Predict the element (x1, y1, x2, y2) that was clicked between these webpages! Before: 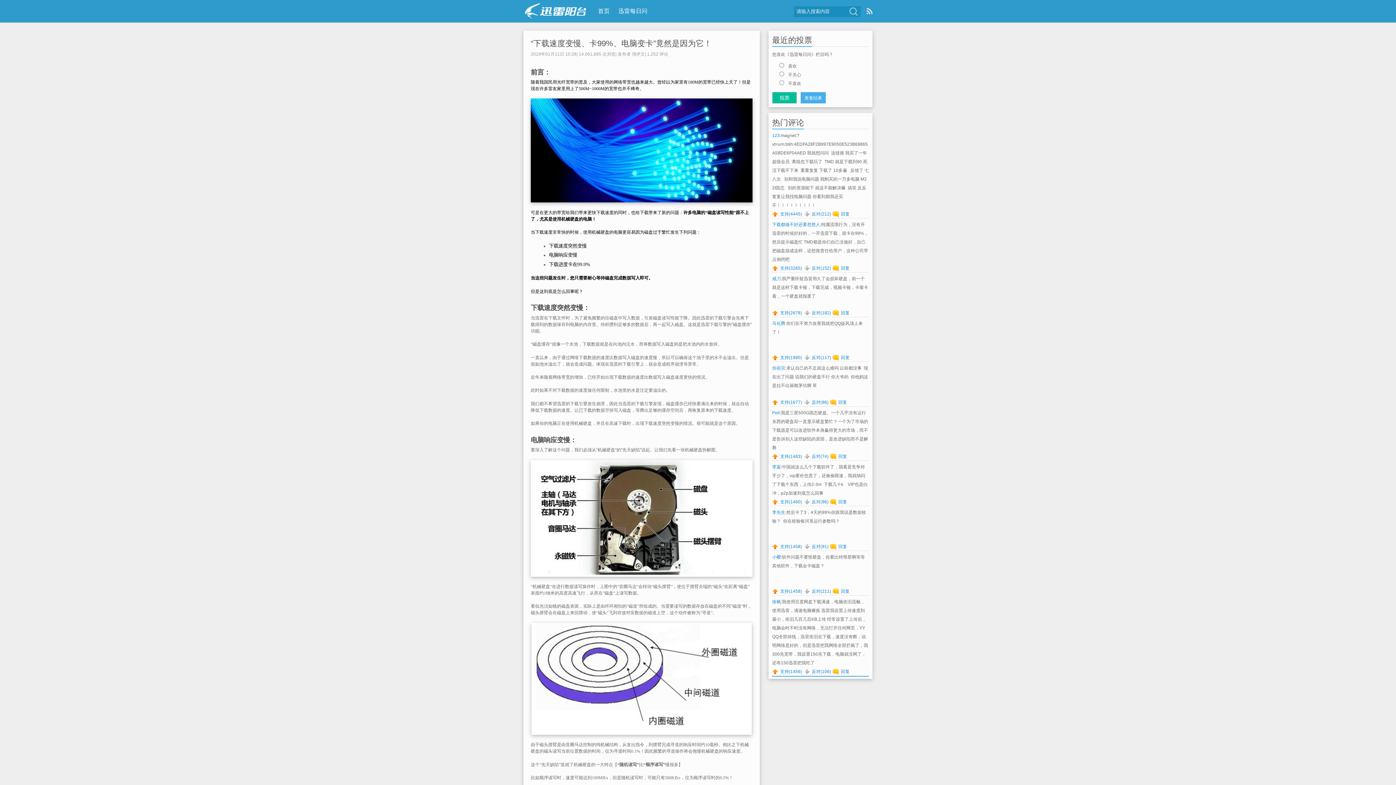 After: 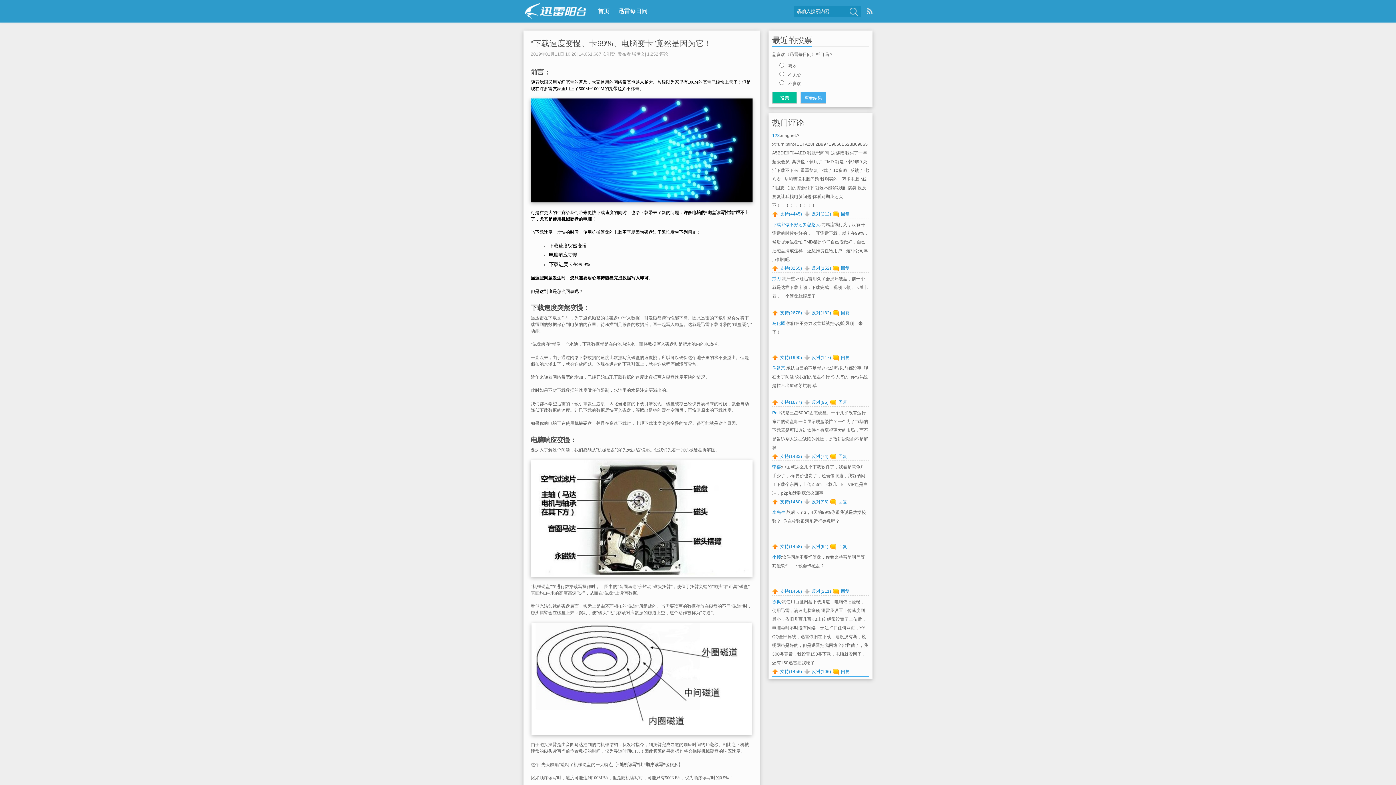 Action: label: 小樱 bbox: (772, 554, 781, 560)